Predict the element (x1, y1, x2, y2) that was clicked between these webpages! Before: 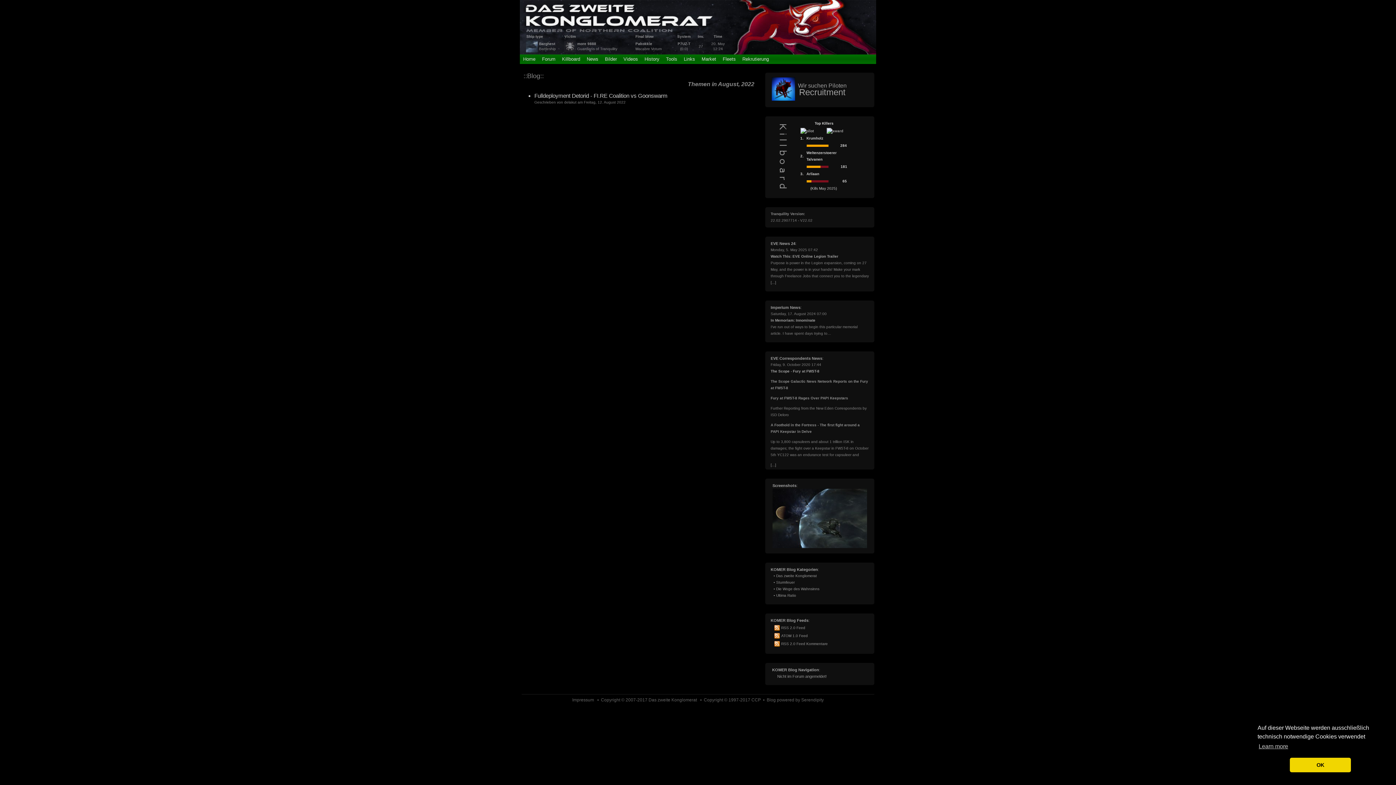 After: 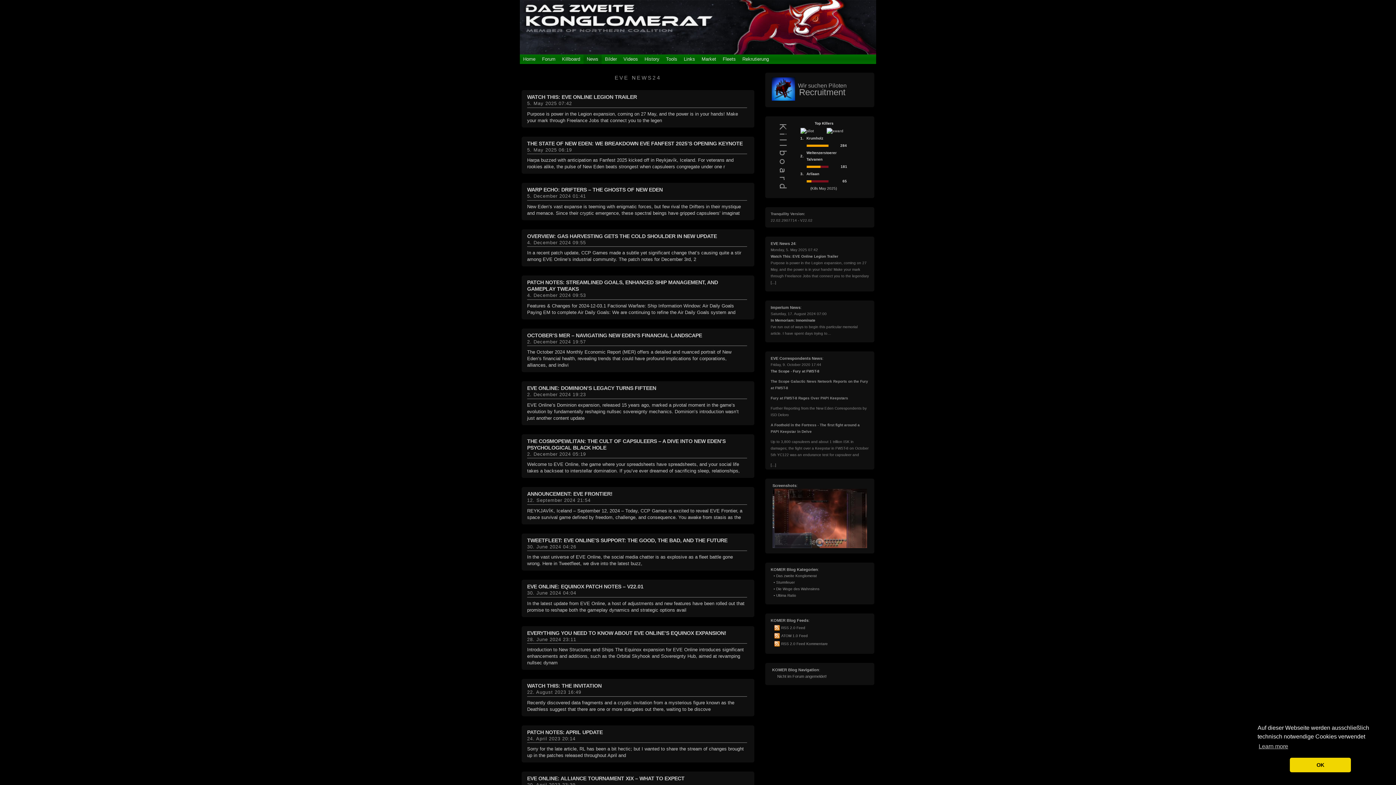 Action: label: News bbox: (583, 54, 601, 64)